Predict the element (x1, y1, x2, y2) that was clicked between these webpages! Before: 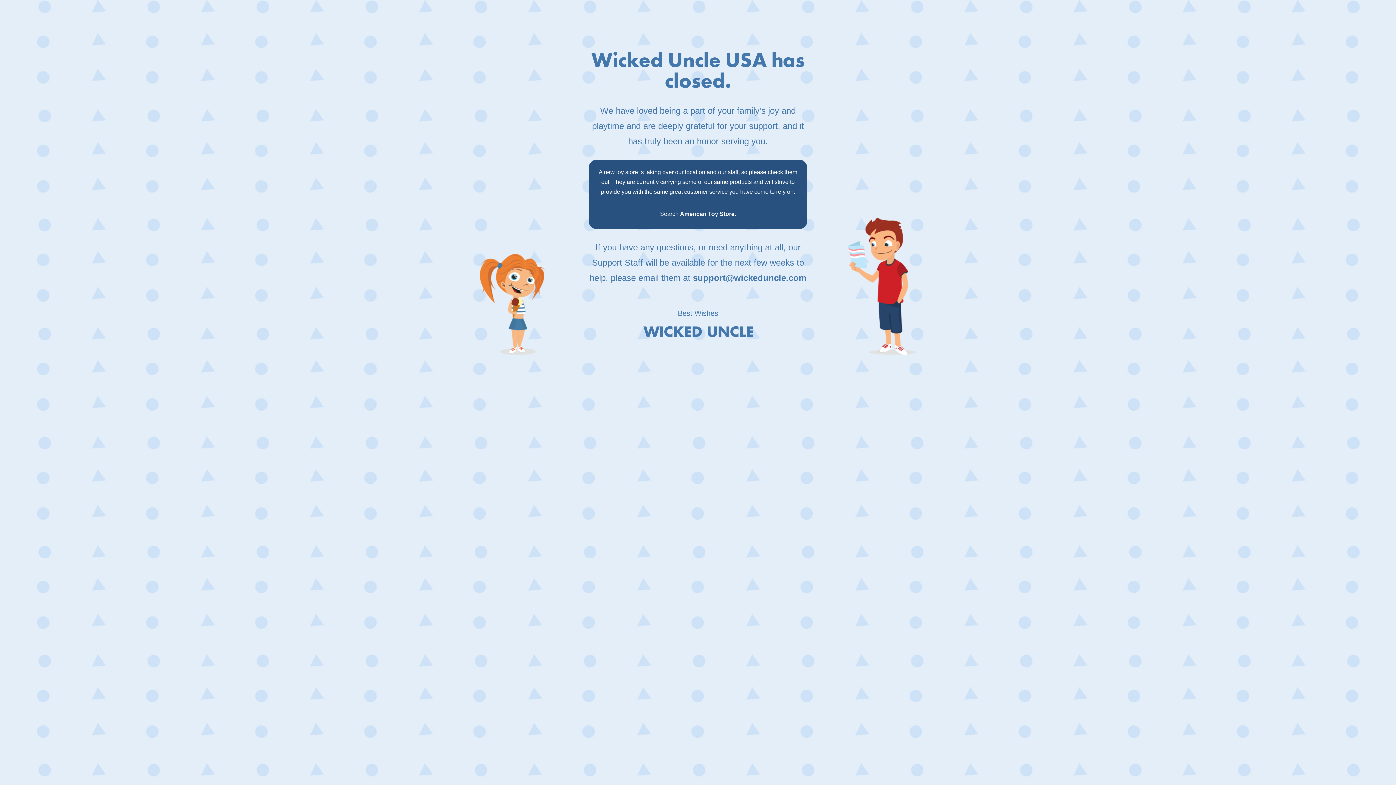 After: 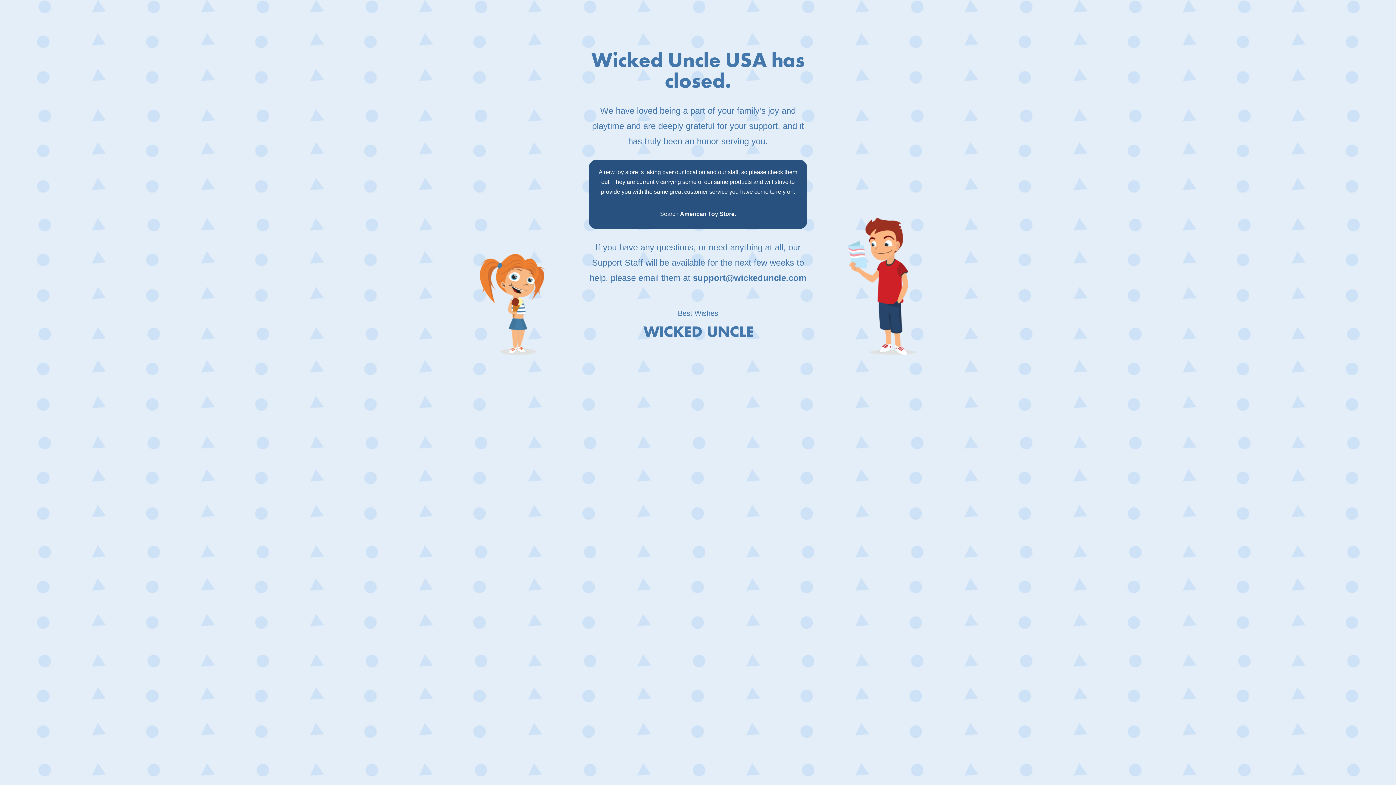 Action: label: support@wickeduncle.com bbox: (693, 273, 806, 282)